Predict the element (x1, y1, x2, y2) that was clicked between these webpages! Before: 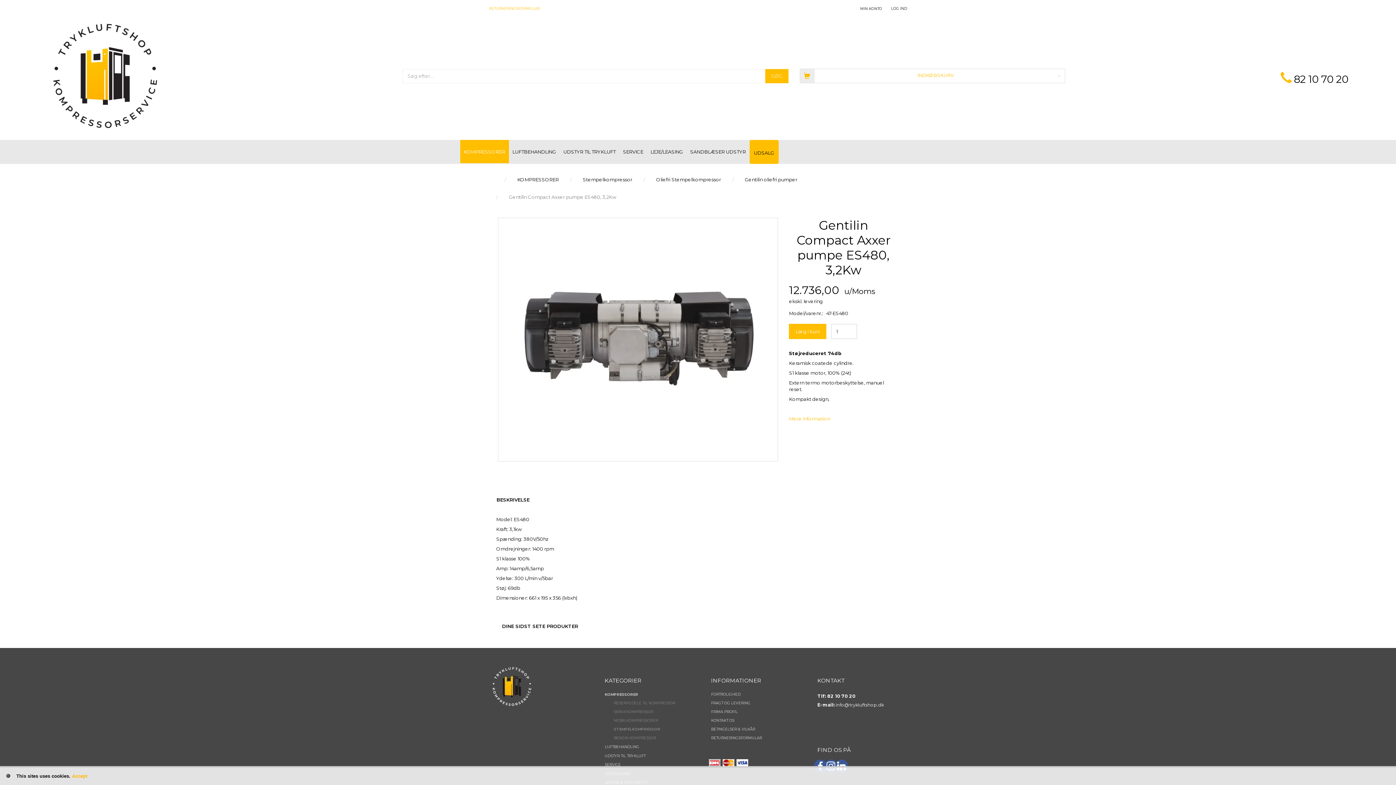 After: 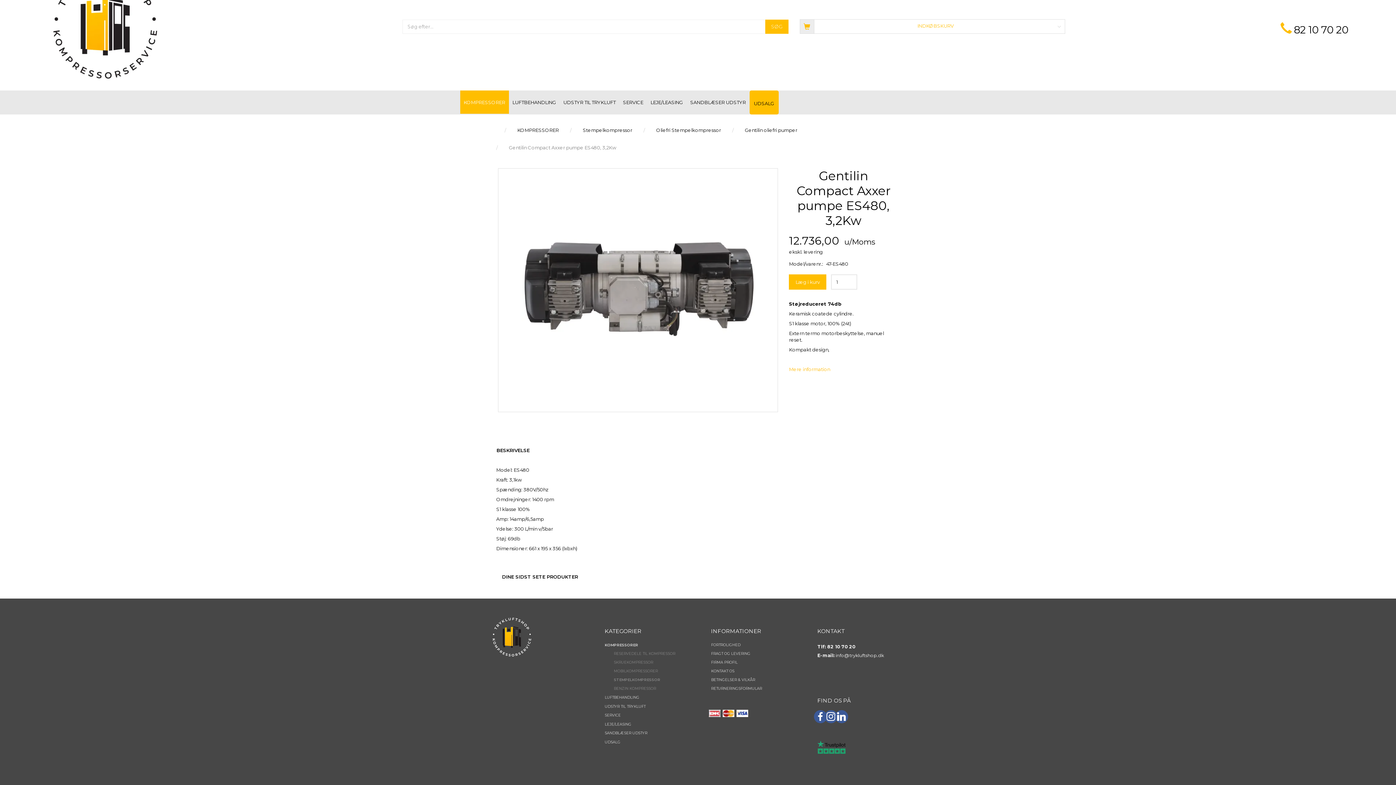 Action: label: Accept bbox: (72, 773, 87, 779)